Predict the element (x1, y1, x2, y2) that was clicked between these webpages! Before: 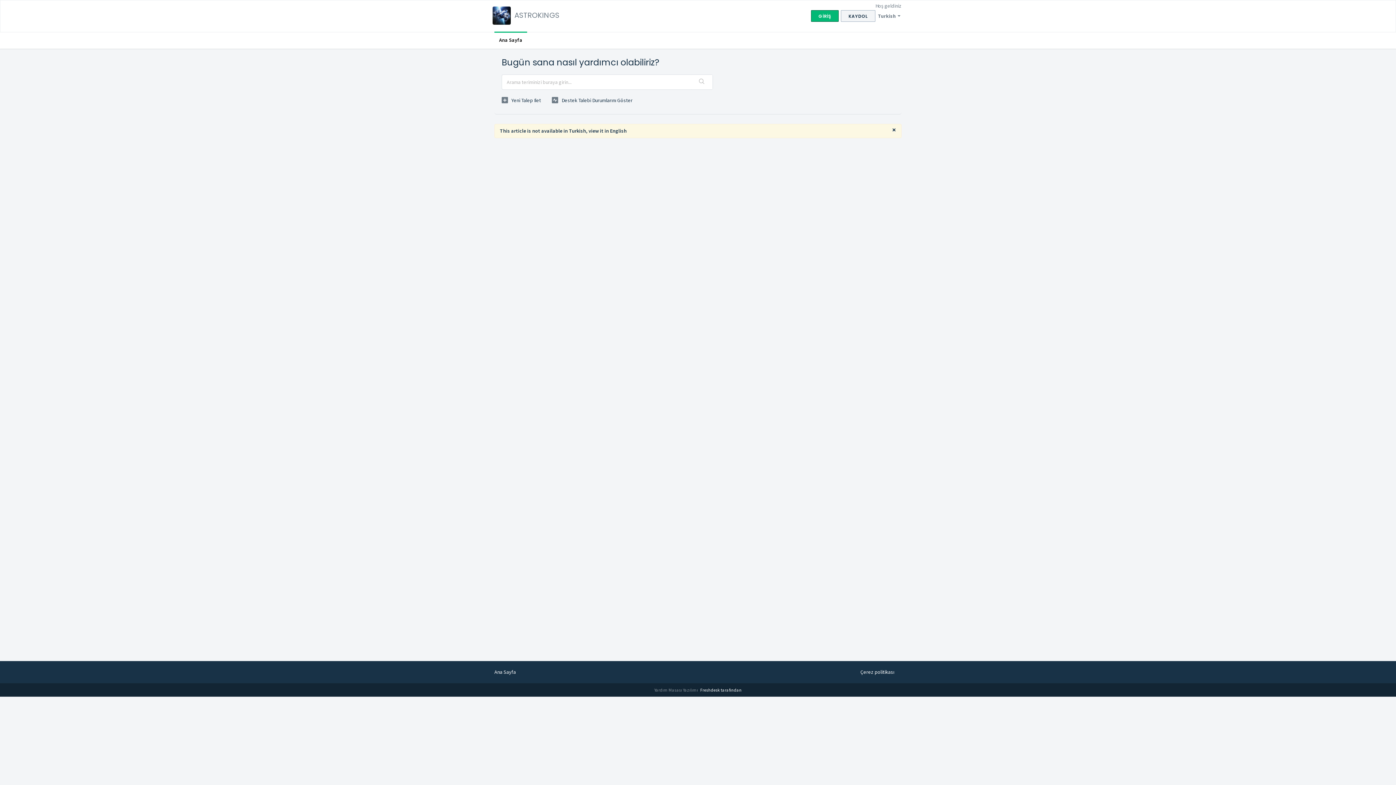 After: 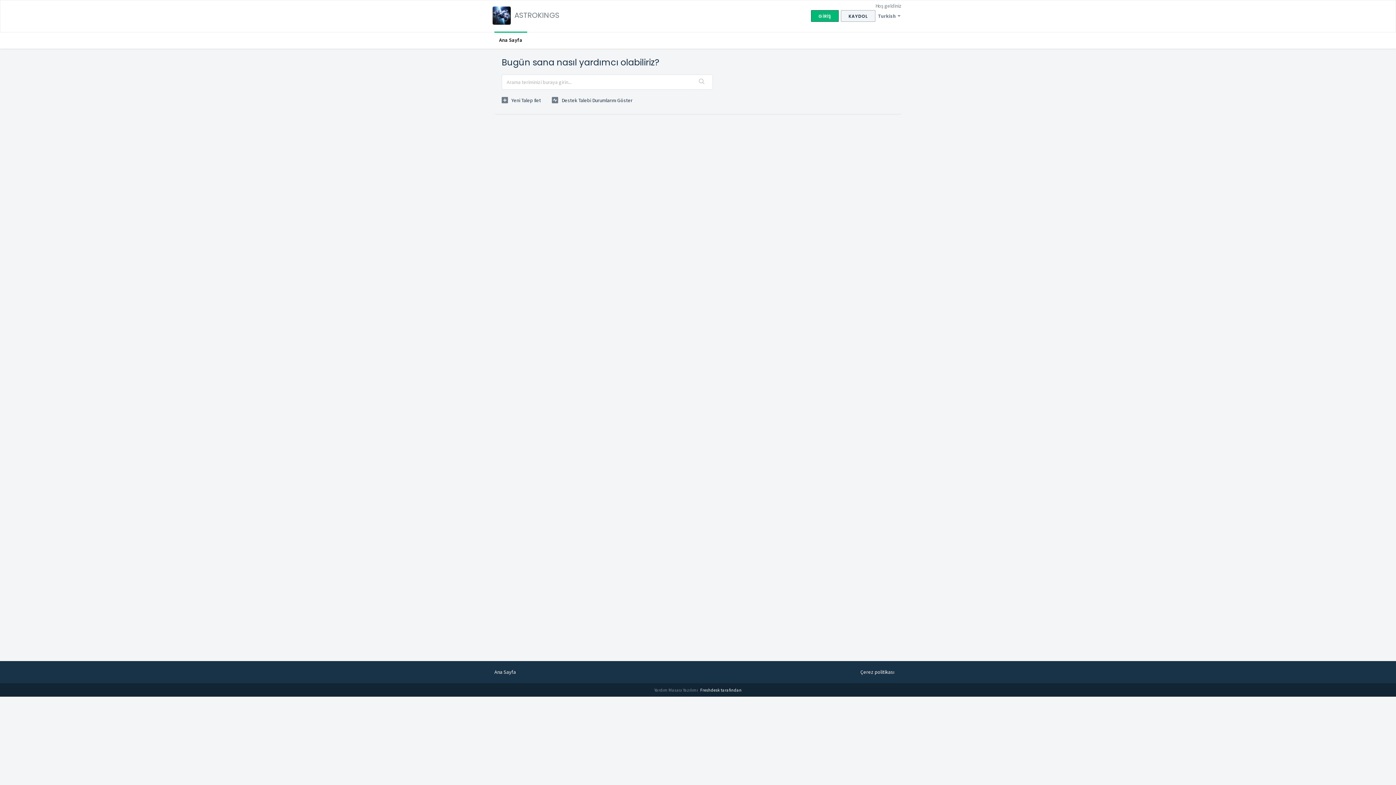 Action: bbox: (892, 126, 896, 133) label: ×